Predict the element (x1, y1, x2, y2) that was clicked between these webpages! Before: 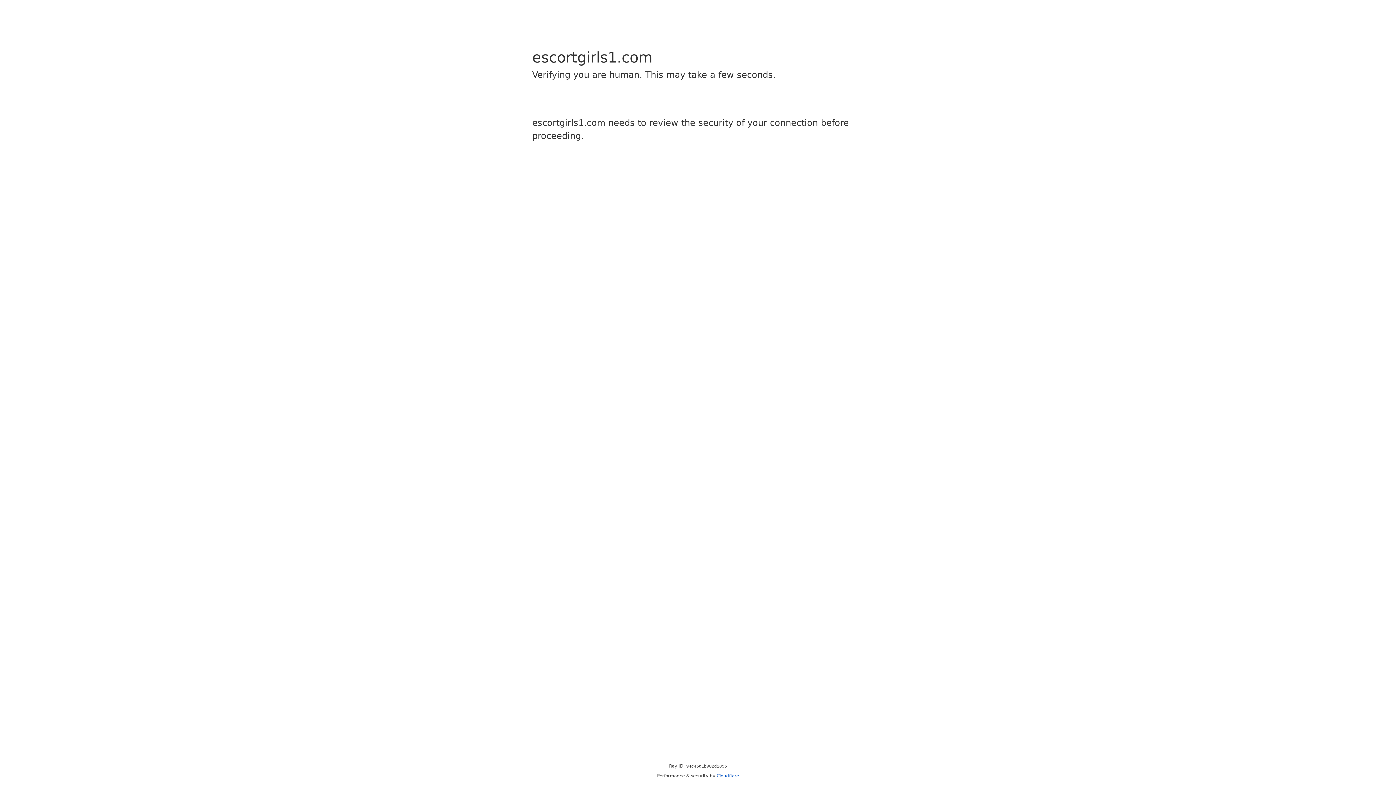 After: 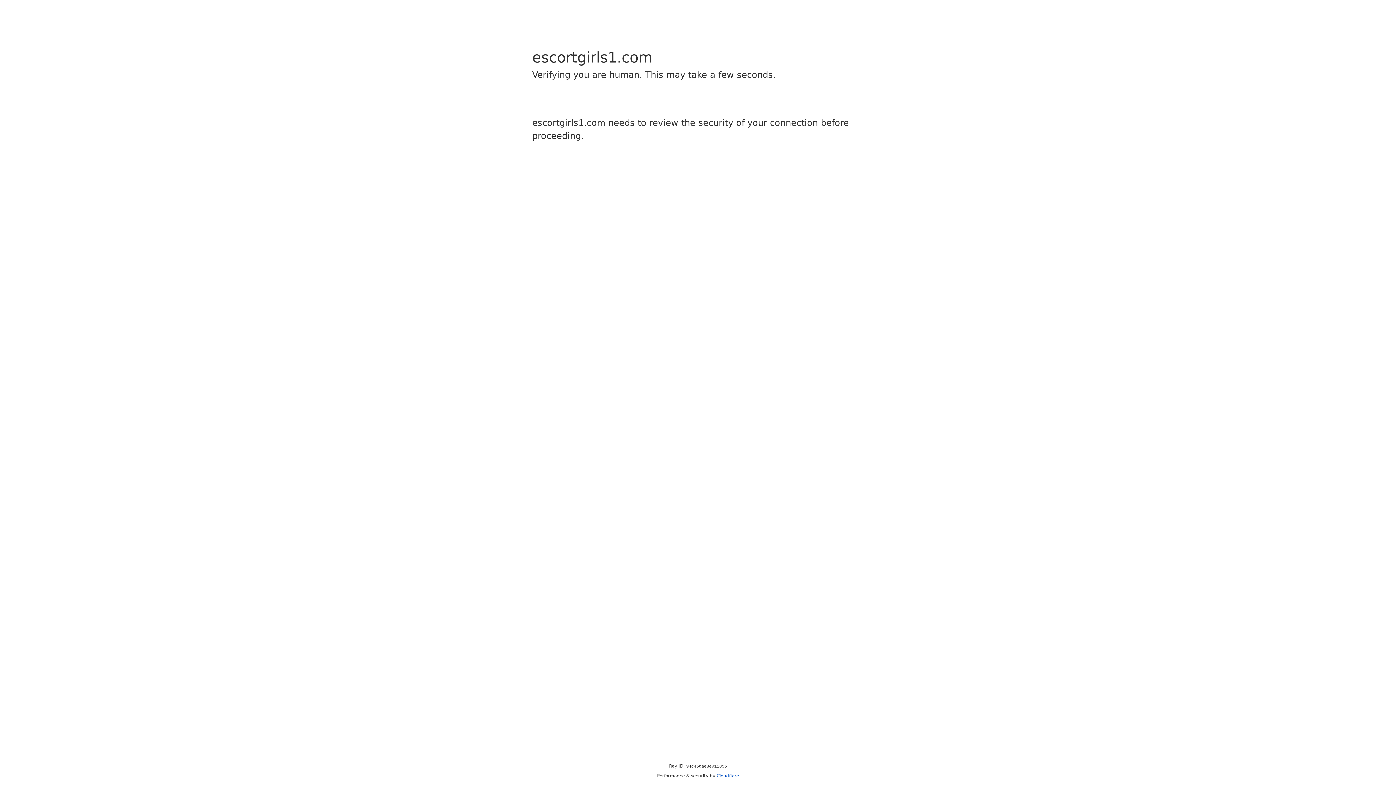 Action: bbox: (716, 773, 739, 778) label: Cloudflare